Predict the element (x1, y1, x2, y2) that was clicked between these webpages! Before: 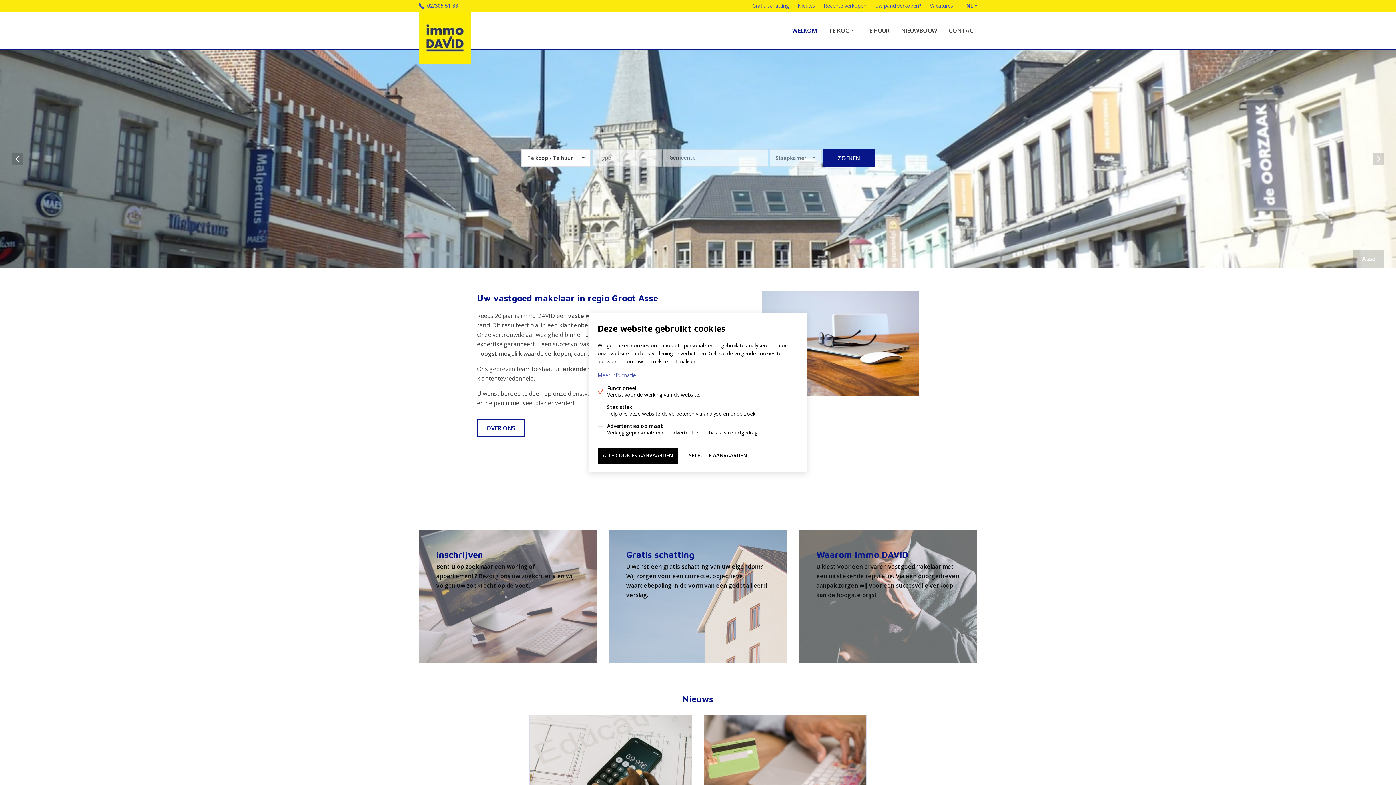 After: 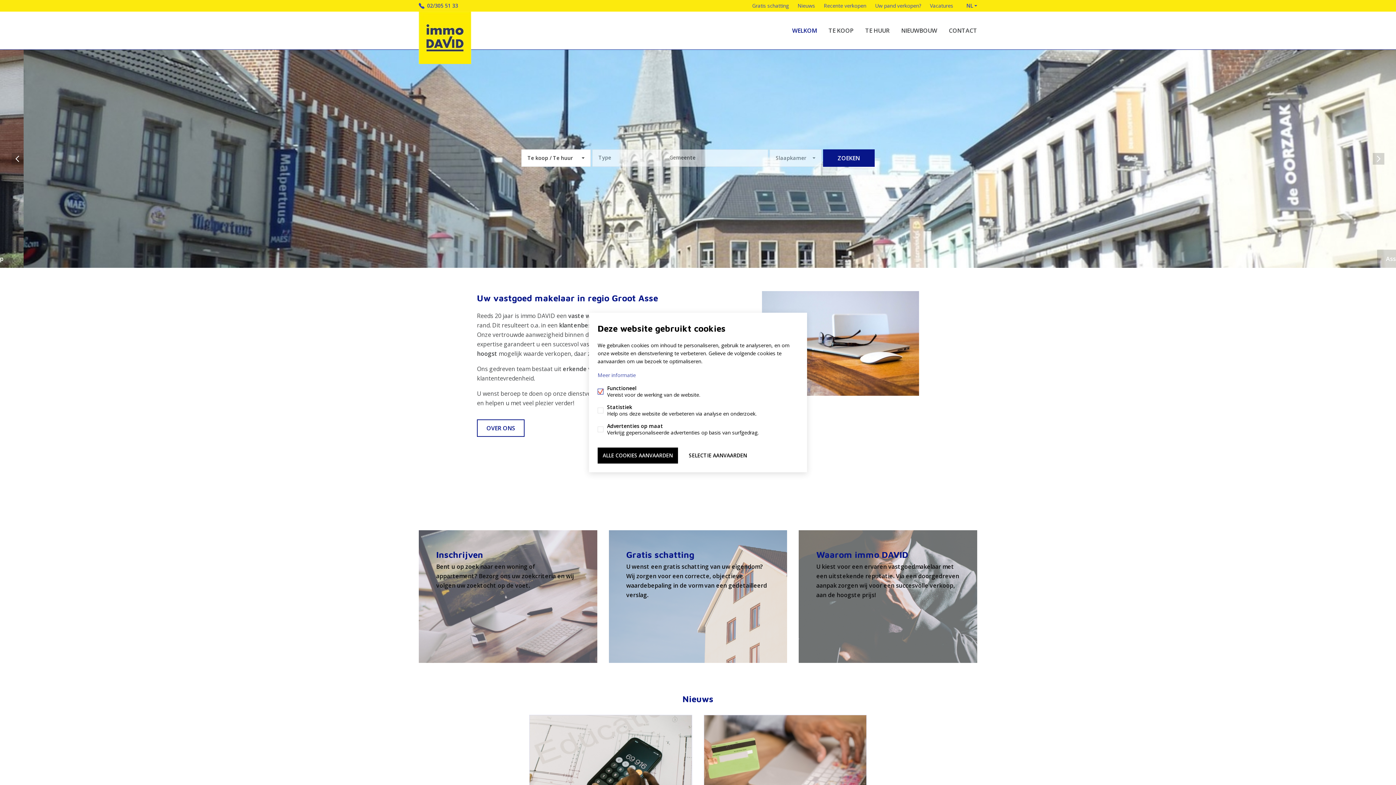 Action: bbox: (477, 454, 588, 501)